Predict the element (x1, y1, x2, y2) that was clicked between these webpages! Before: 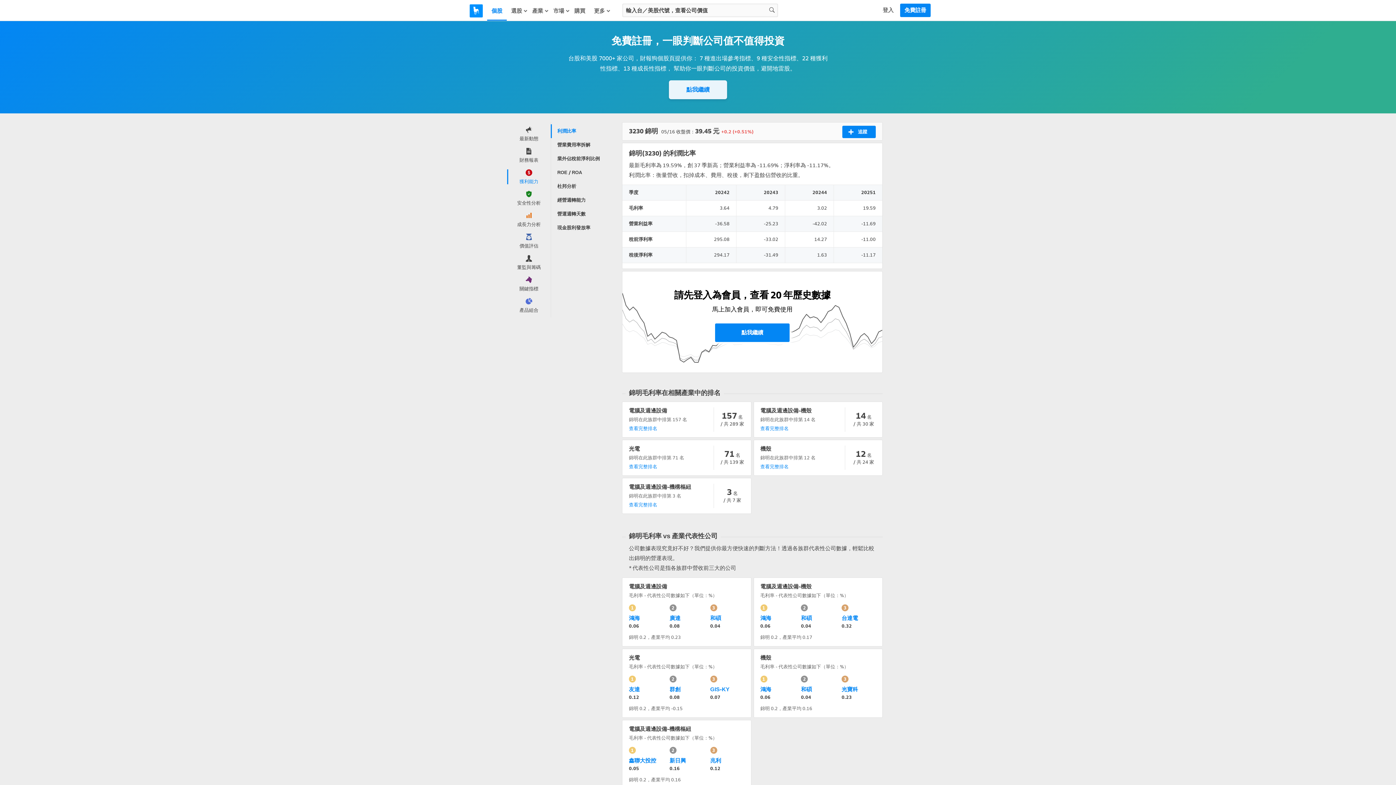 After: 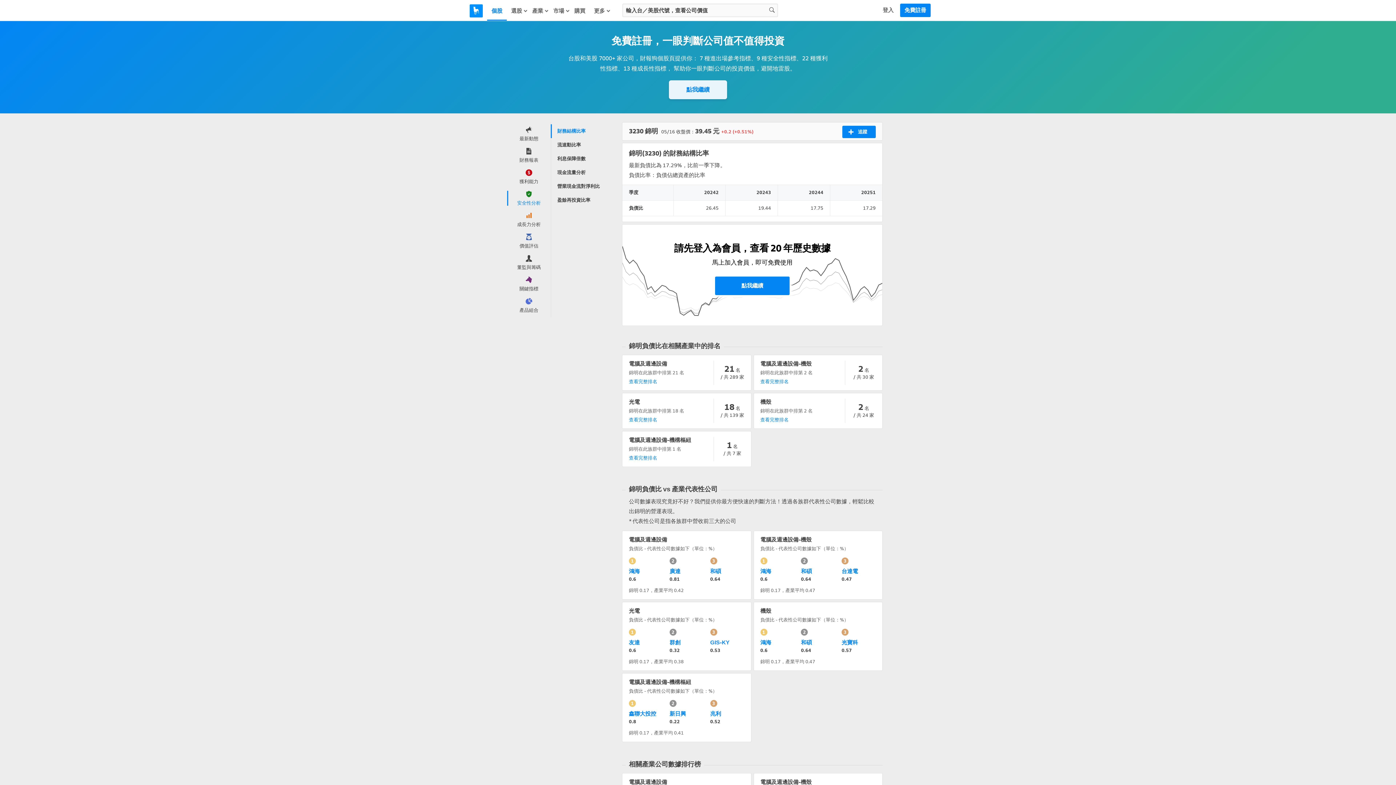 Action: label: 安全性分析 bbox: (507, 190, 549, 205)